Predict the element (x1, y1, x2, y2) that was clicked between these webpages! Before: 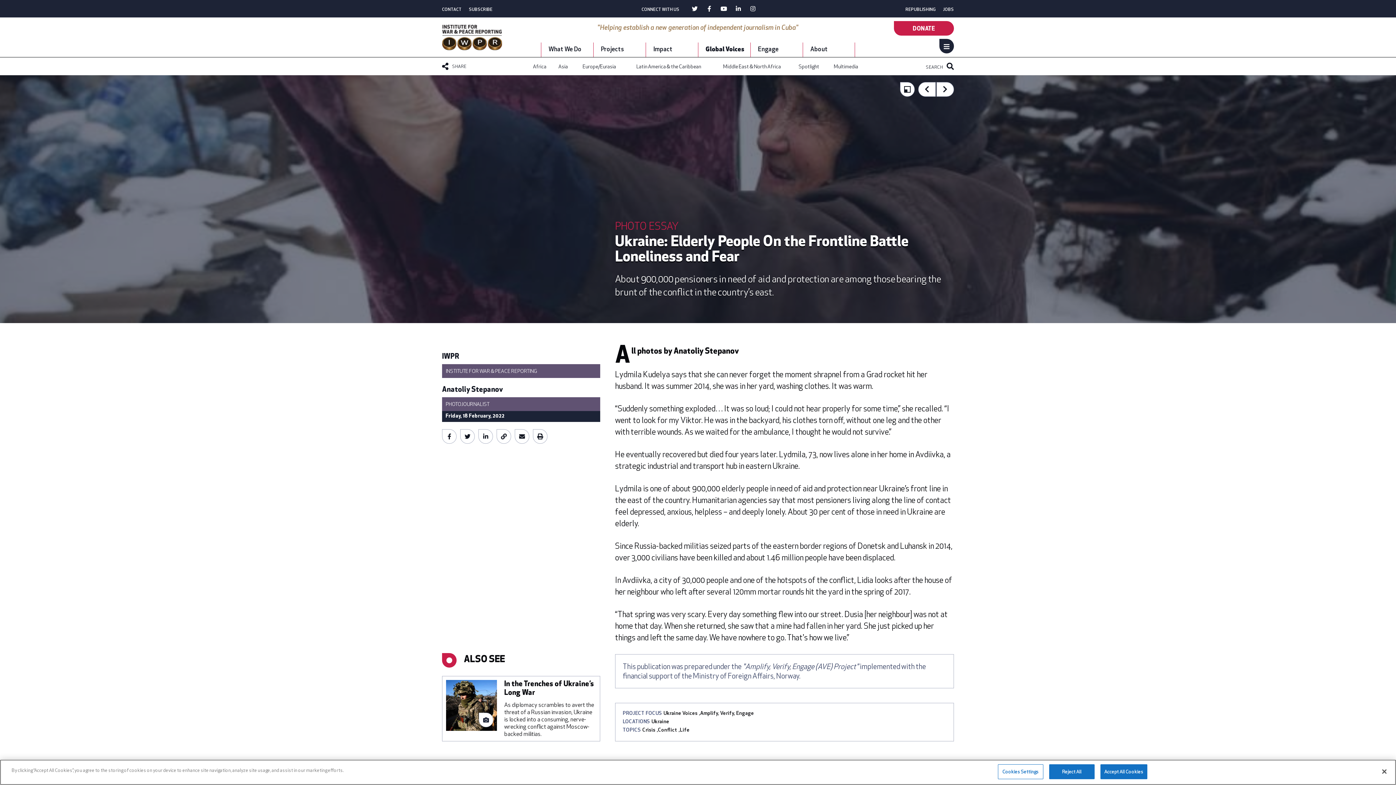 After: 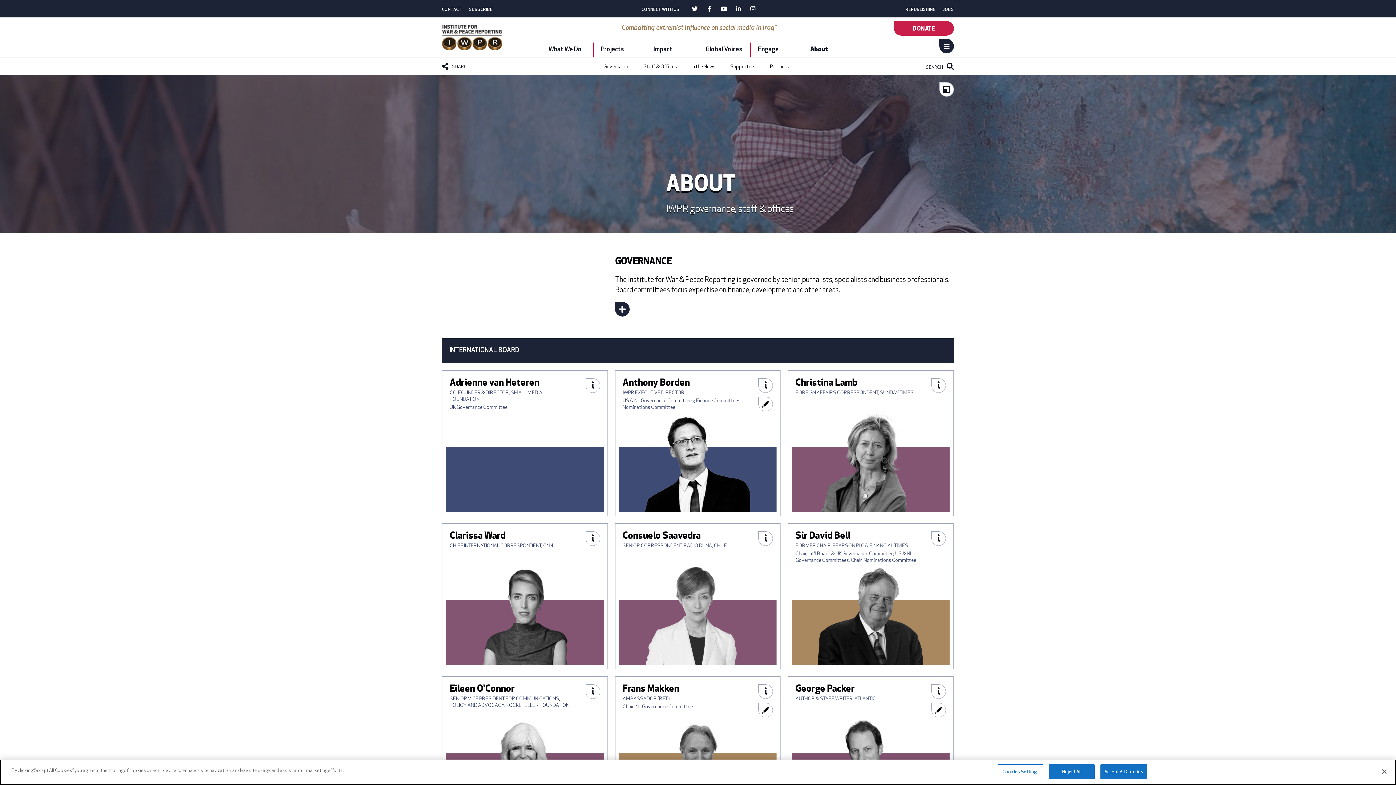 Action: bbox: (802, 42, 855, 57) label: About